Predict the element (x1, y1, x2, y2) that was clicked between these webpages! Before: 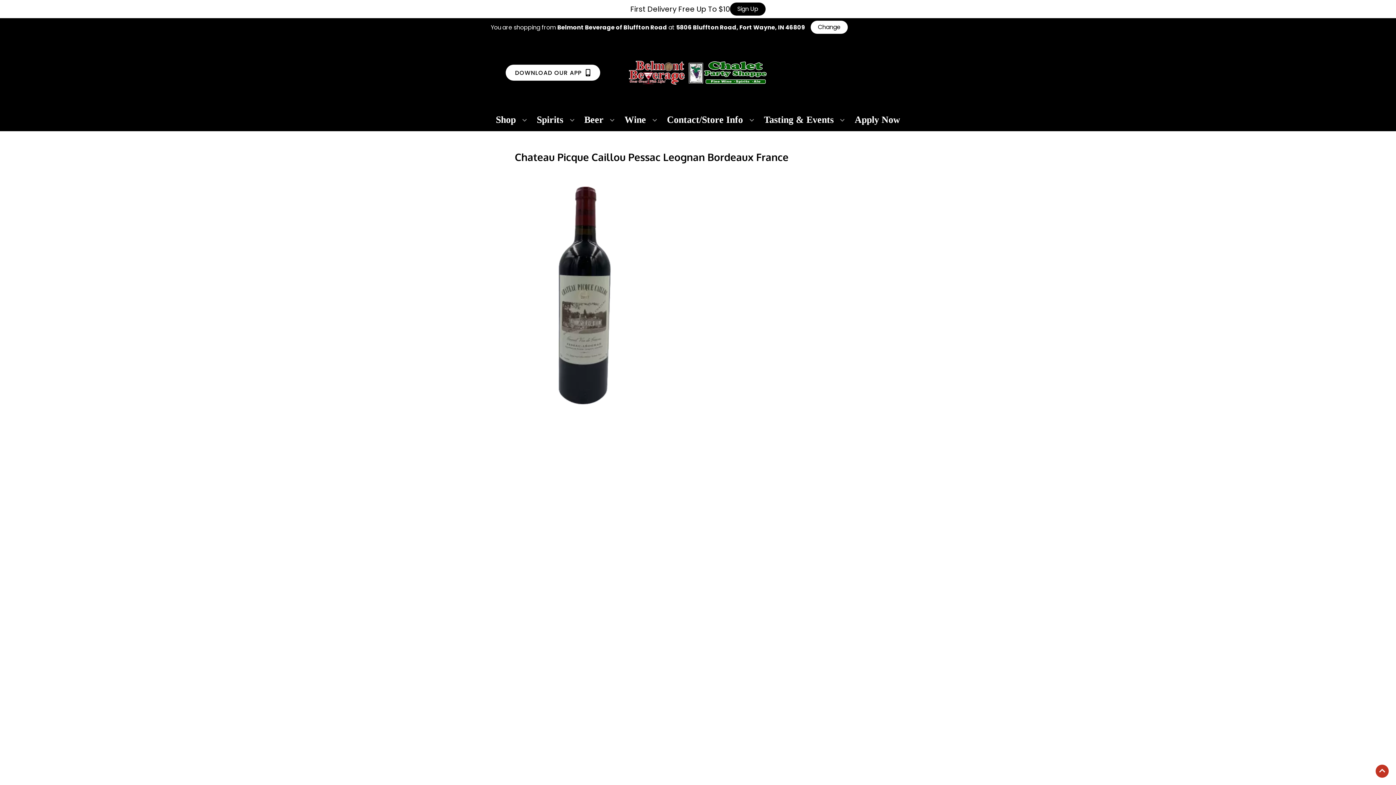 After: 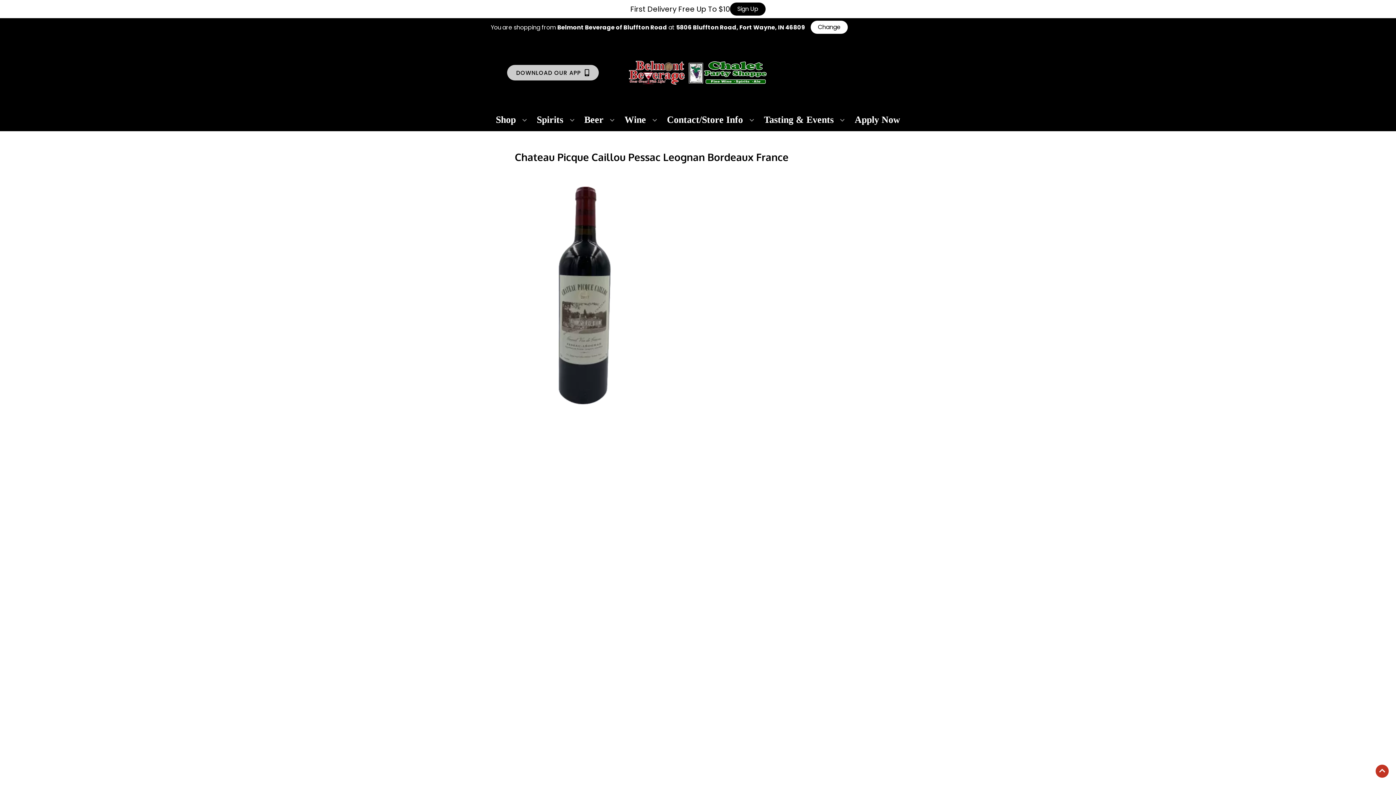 Action: bbox: (505, 64, 600, 80) label: Opens app link in a new tab to DOWNLOAD OUR APP